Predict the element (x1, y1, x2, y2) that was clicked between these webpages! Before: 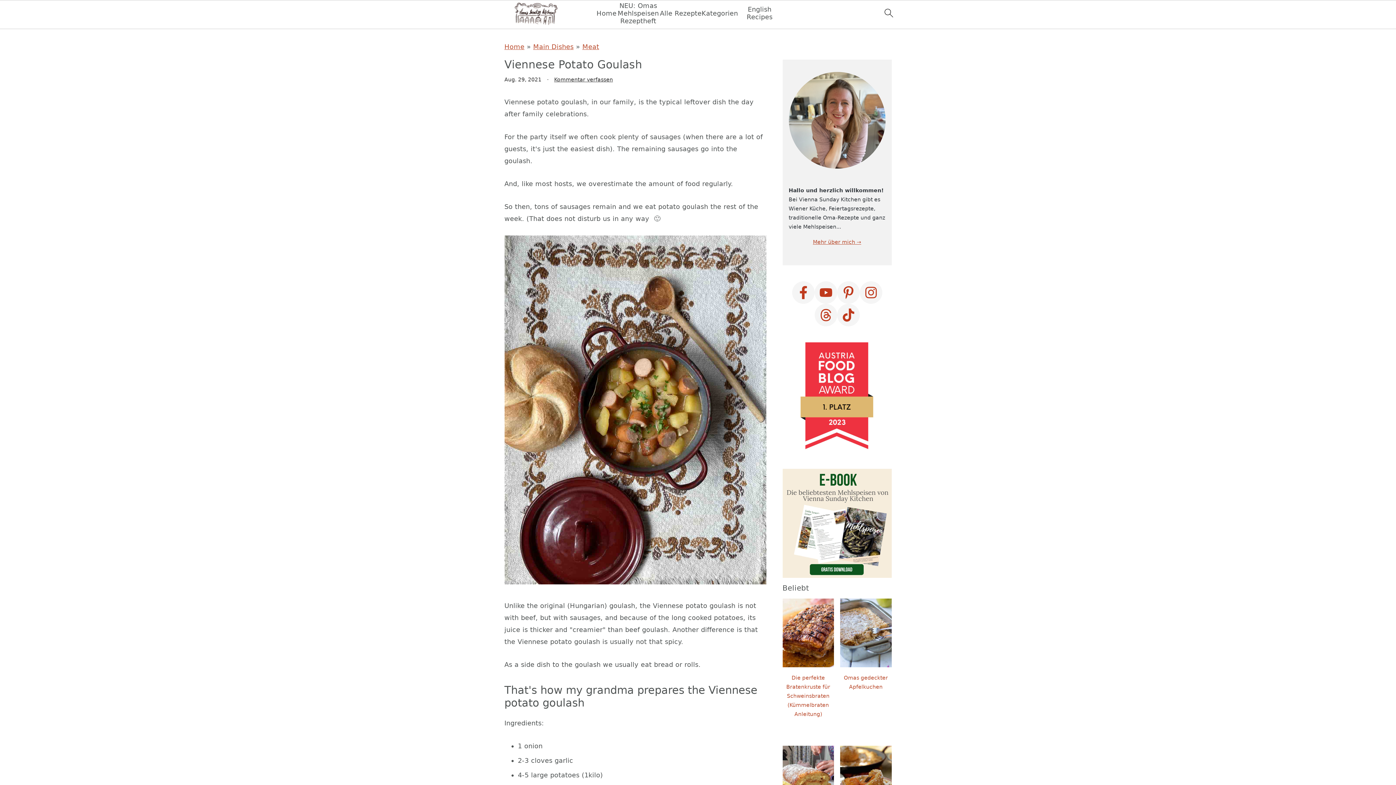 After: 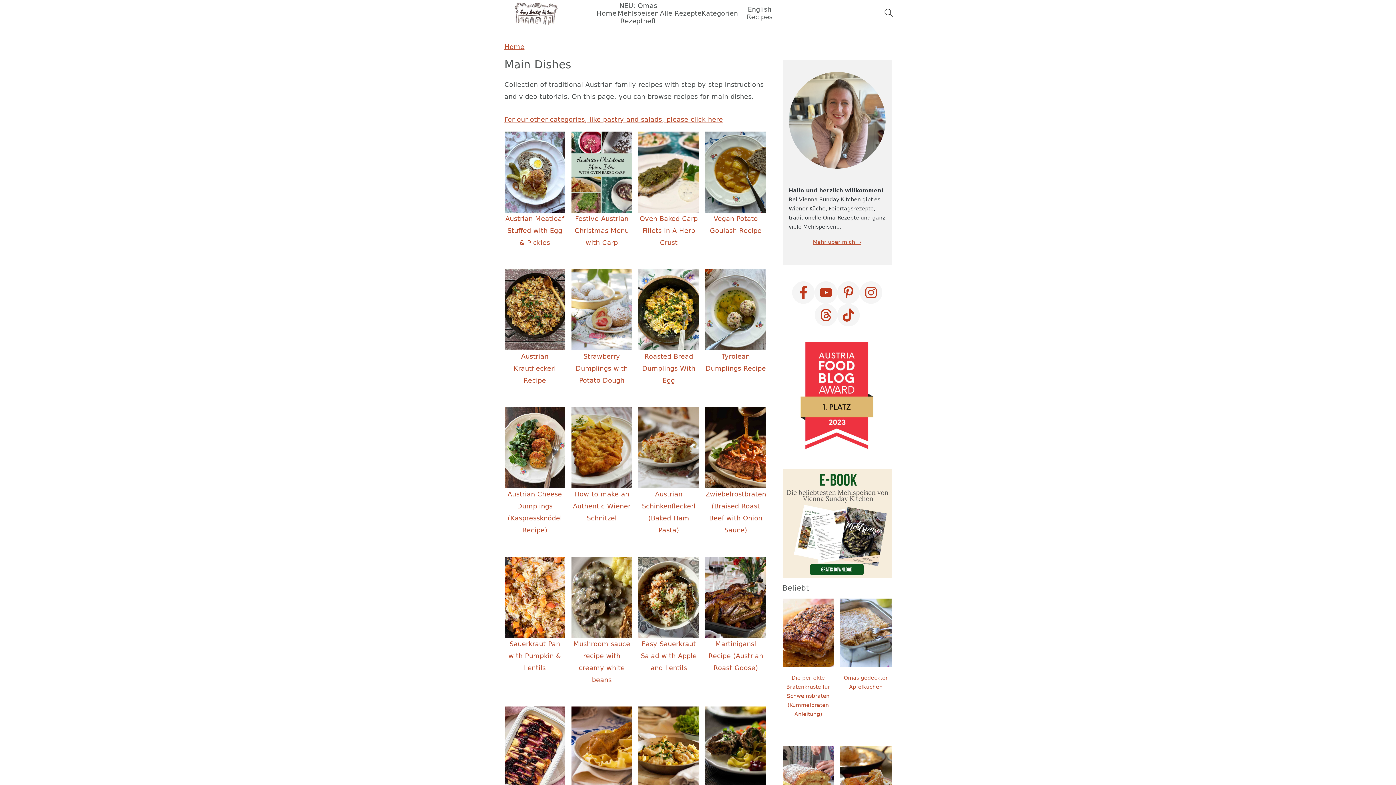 Action: label: Main Dishes bbox: (533, 42, 573, 50)